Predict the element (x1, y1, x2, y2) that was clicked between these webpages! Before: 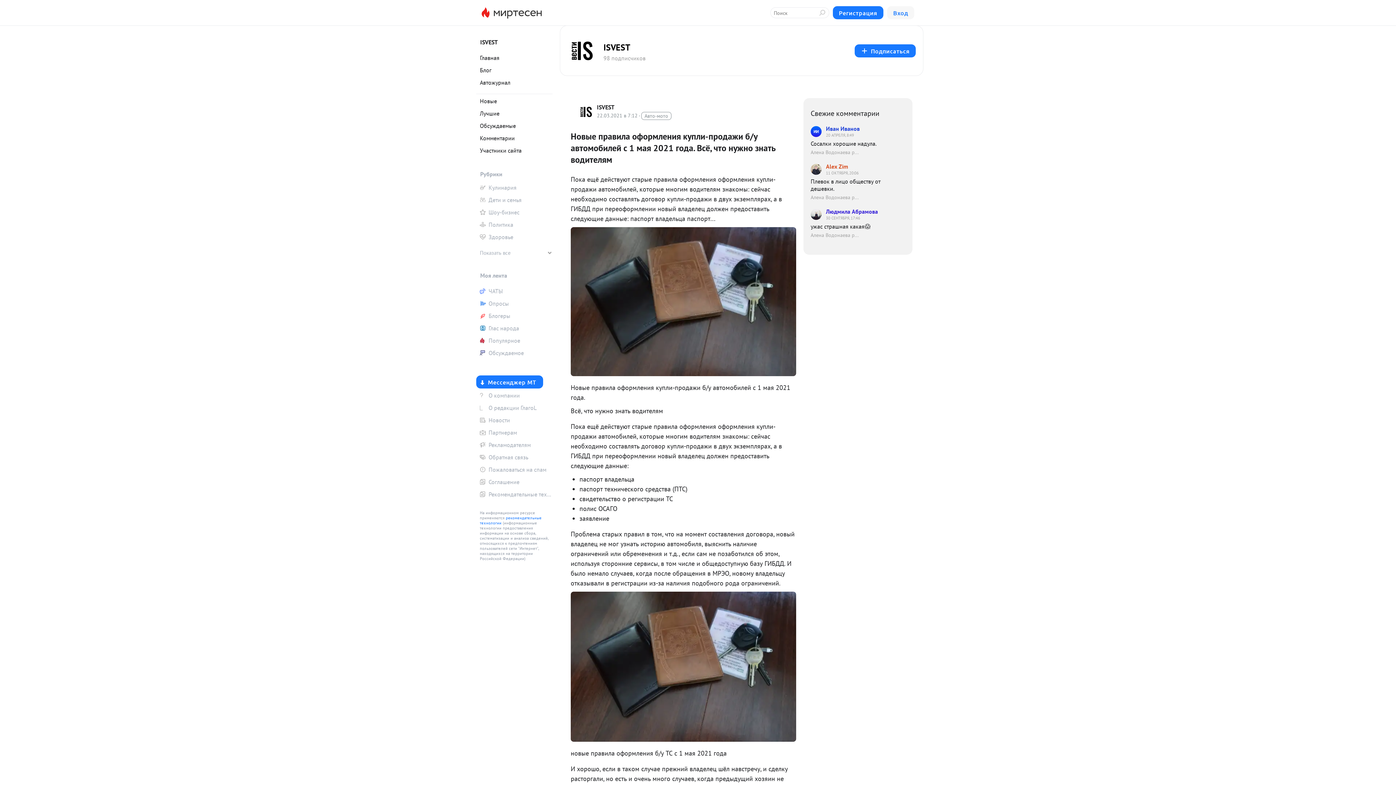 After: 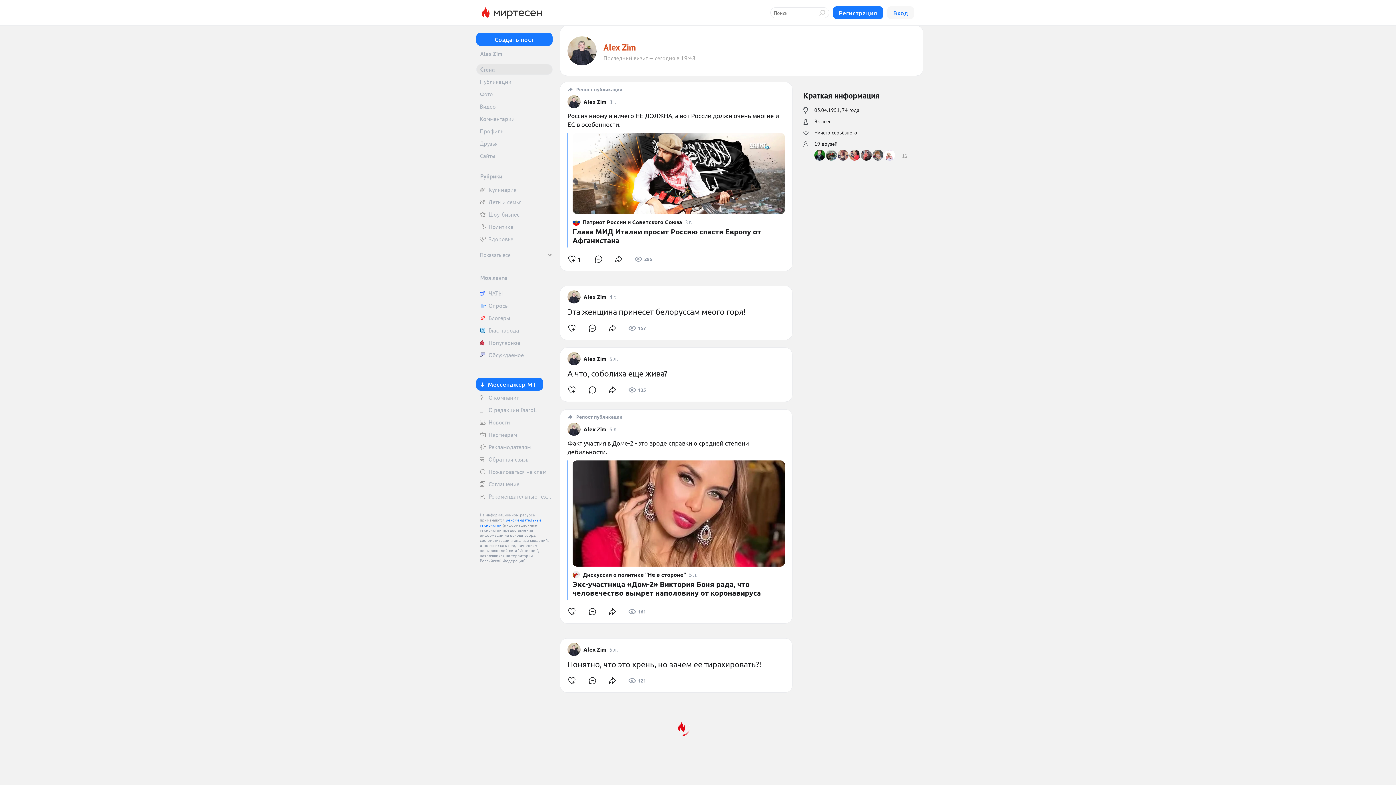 Action: bbox: (810, 162, 898, 176) label: Alex Zim
11 ОКТЯБРЯ, 20:06